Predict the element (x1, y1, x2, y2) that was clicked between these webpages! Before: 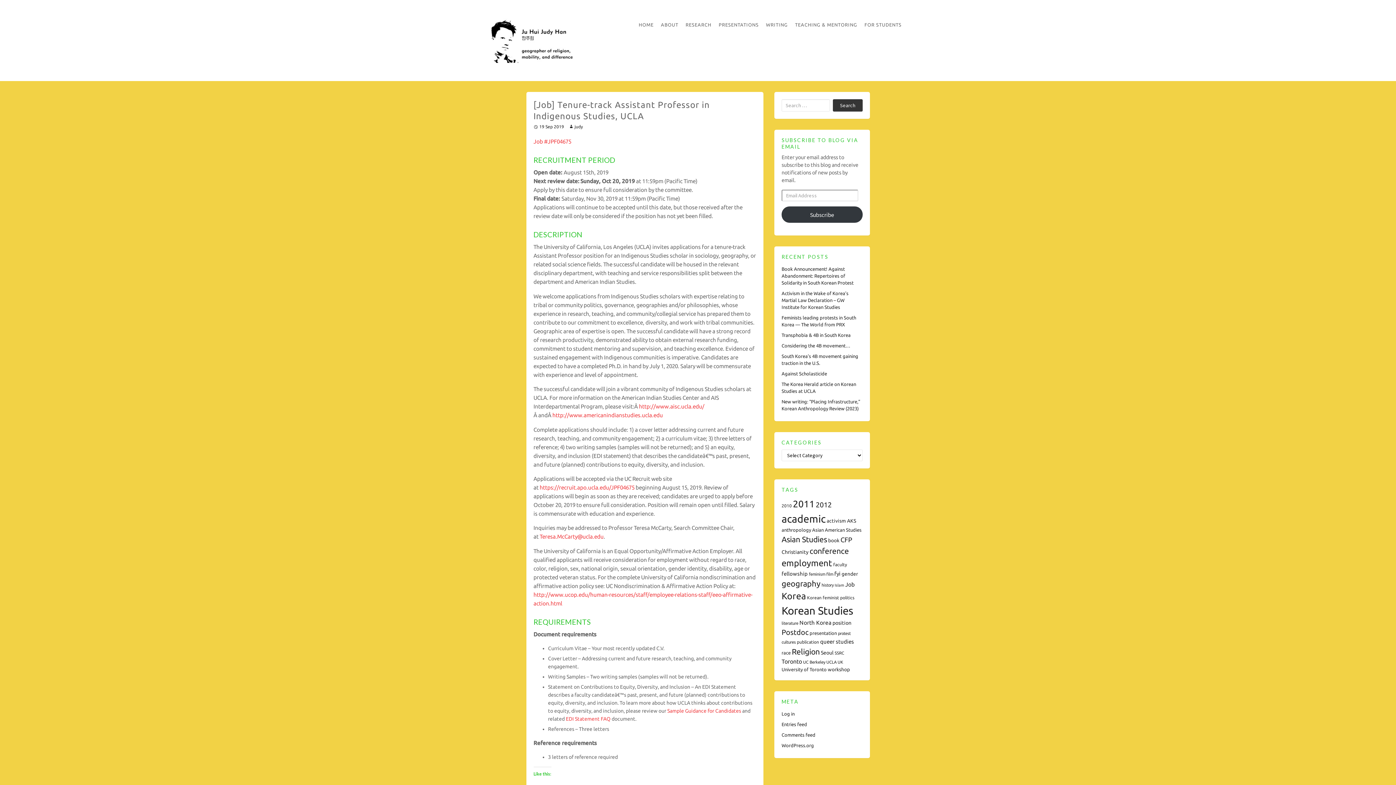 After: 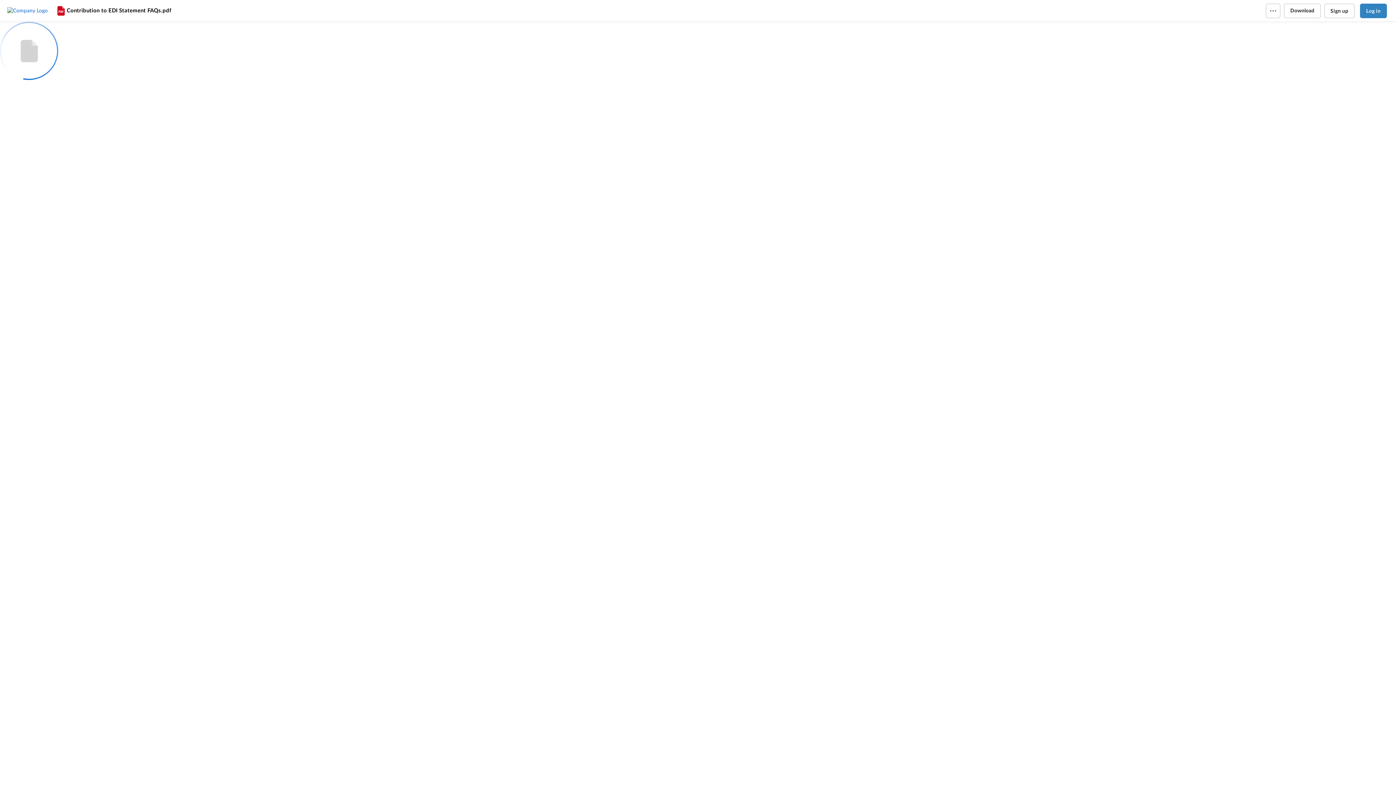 Action: label: EDI Statement FAQ bbox: (566, 716, 610, 722)